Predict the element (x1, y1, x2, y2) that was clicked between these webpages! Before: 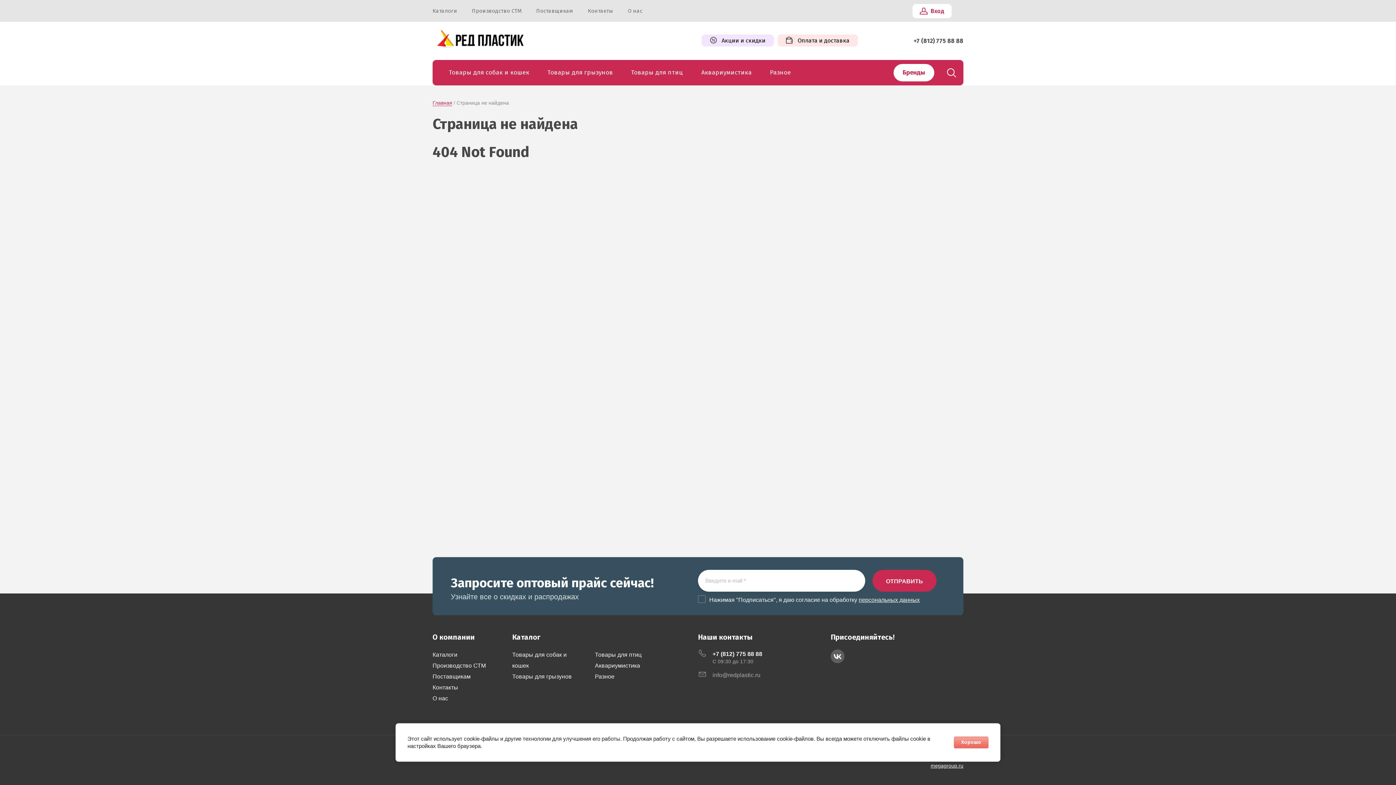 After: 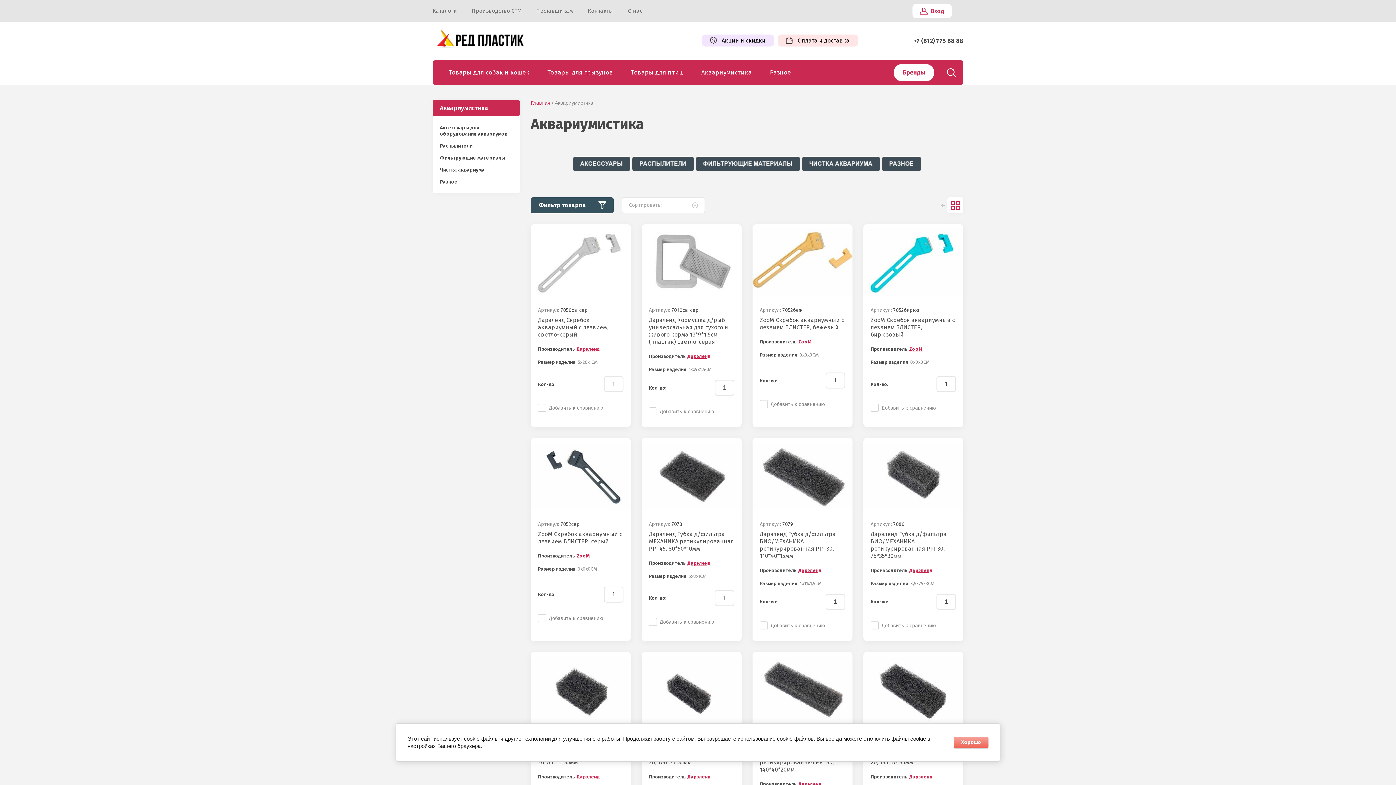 Action: label: Аквариумистика bbox: (692, 64, 761, 80)